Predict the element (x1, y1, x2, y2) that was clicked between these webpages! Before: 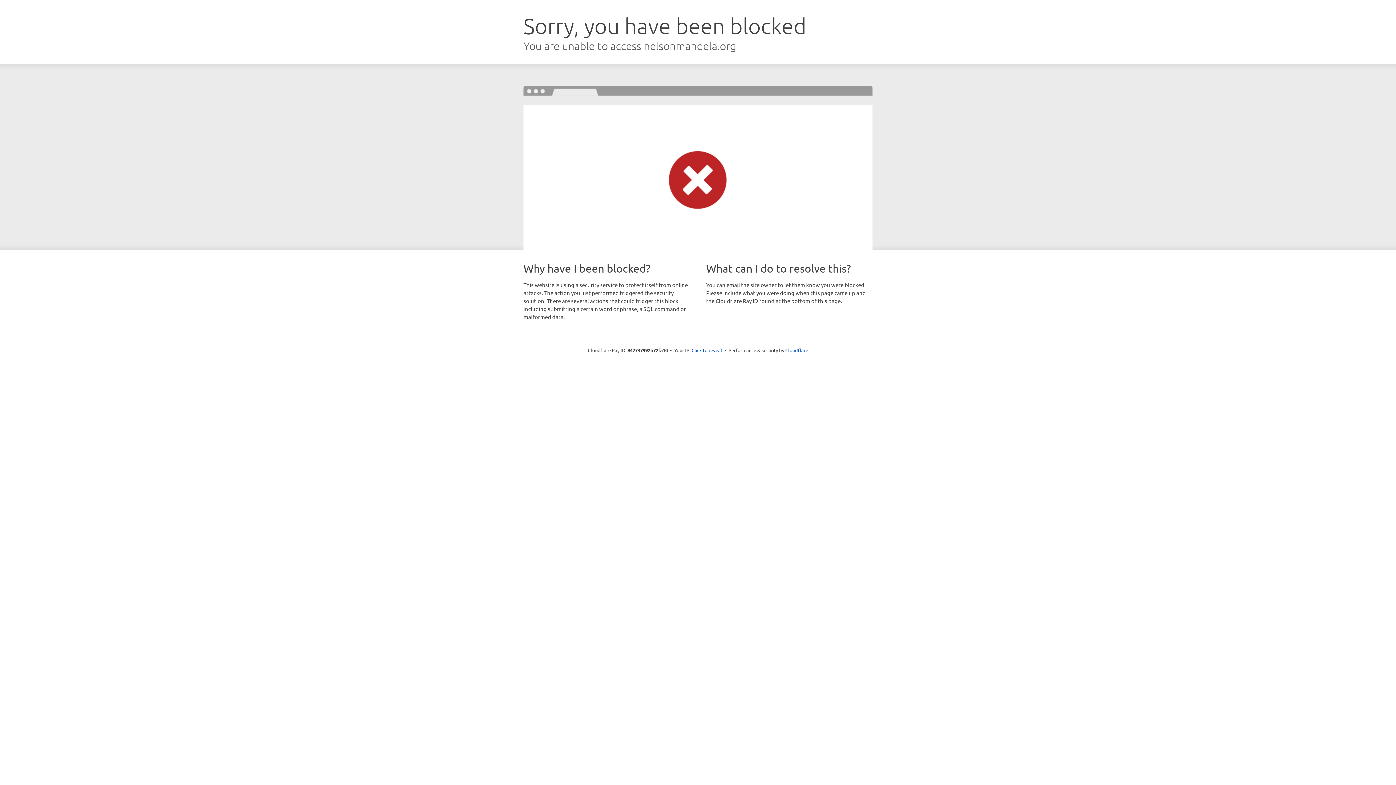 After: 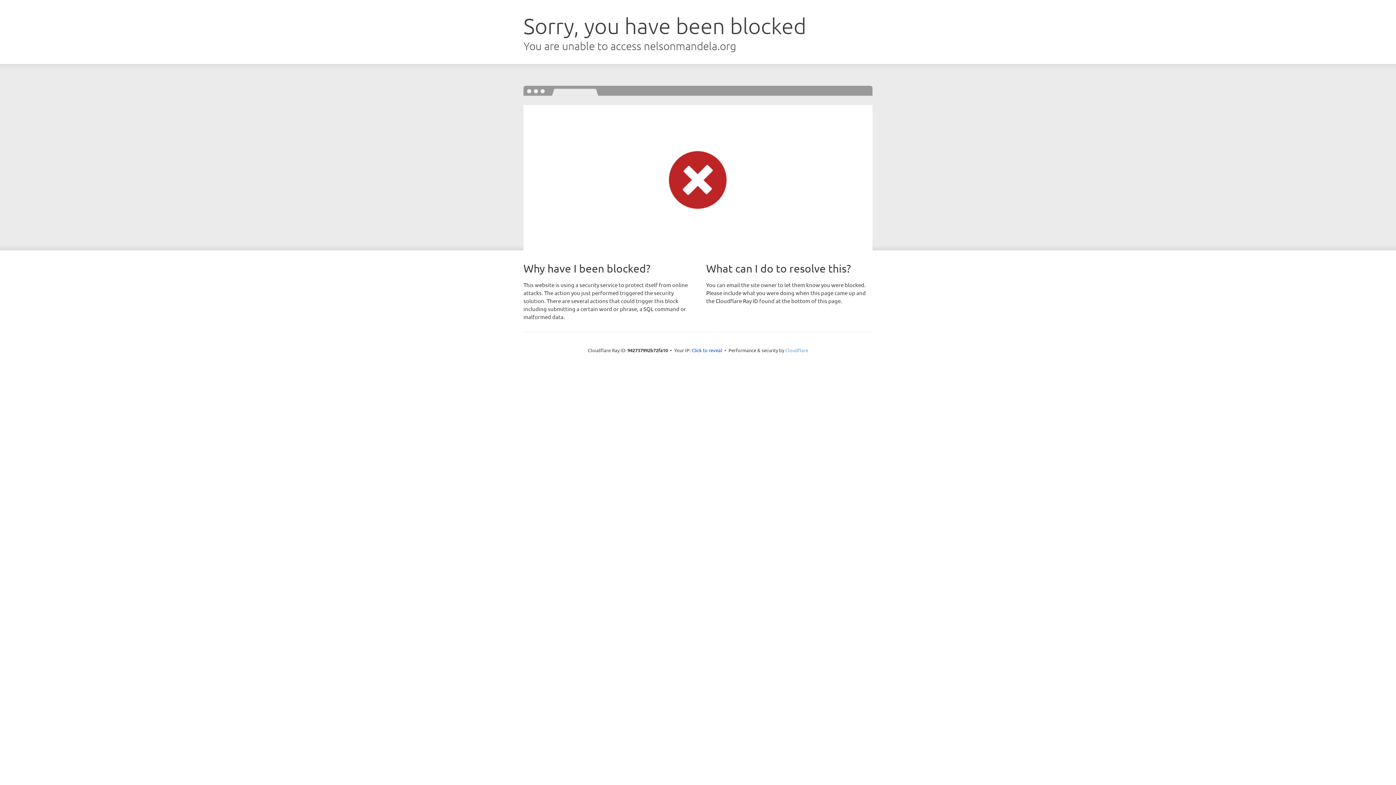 Action: bbox: (785, 347, 808, 353) label: Cloudflare